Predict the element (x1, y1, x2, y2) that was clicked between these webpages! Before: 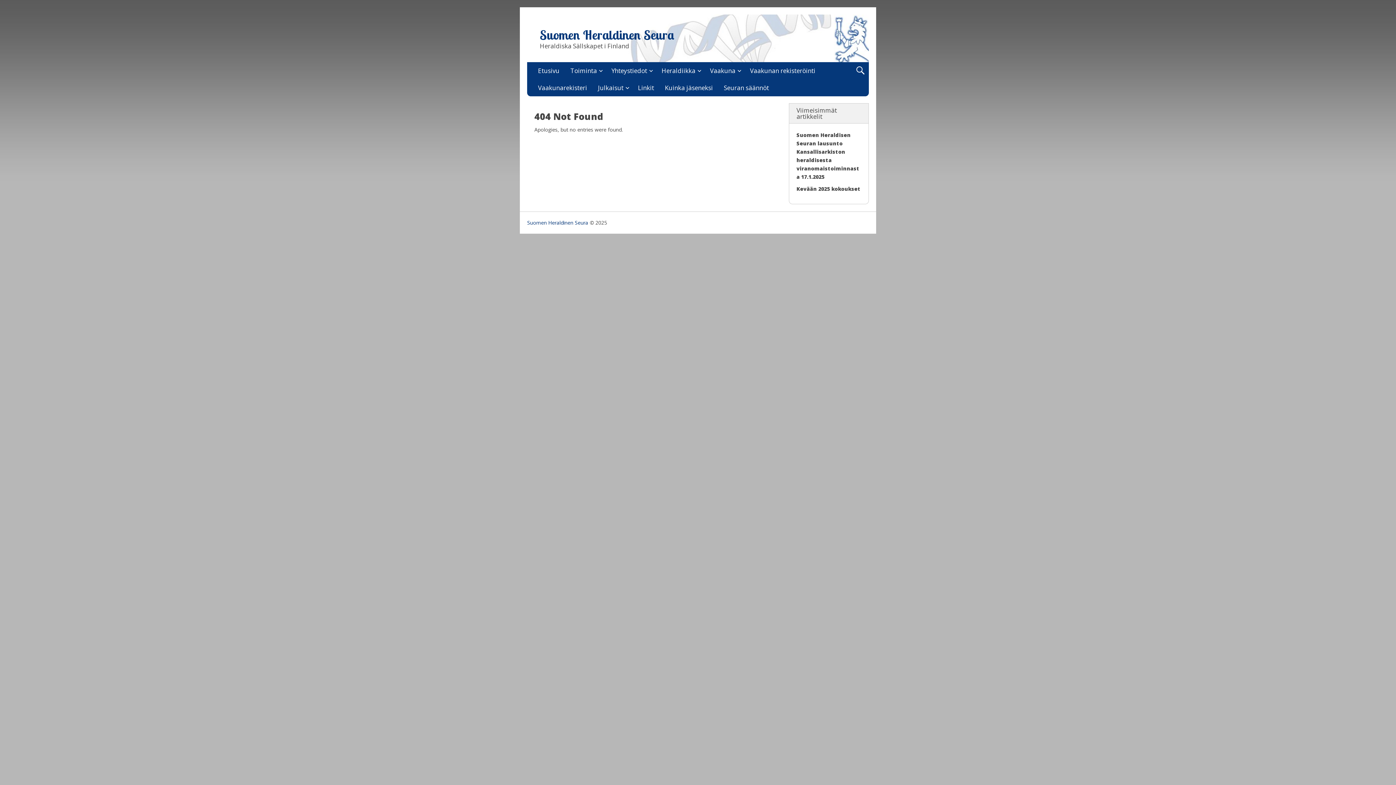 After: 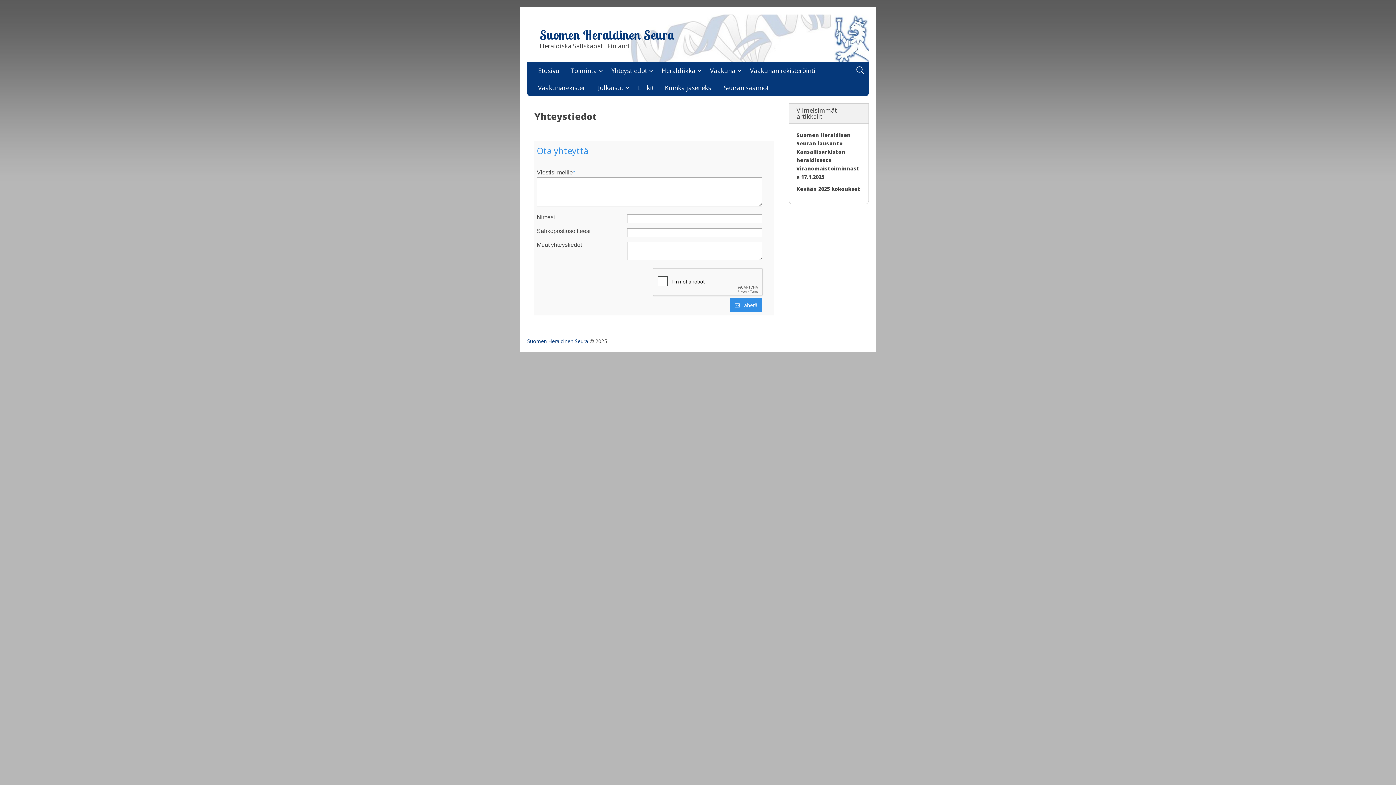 Action: bbox: (606, 62, 656, 79) label: Yhteystiedot